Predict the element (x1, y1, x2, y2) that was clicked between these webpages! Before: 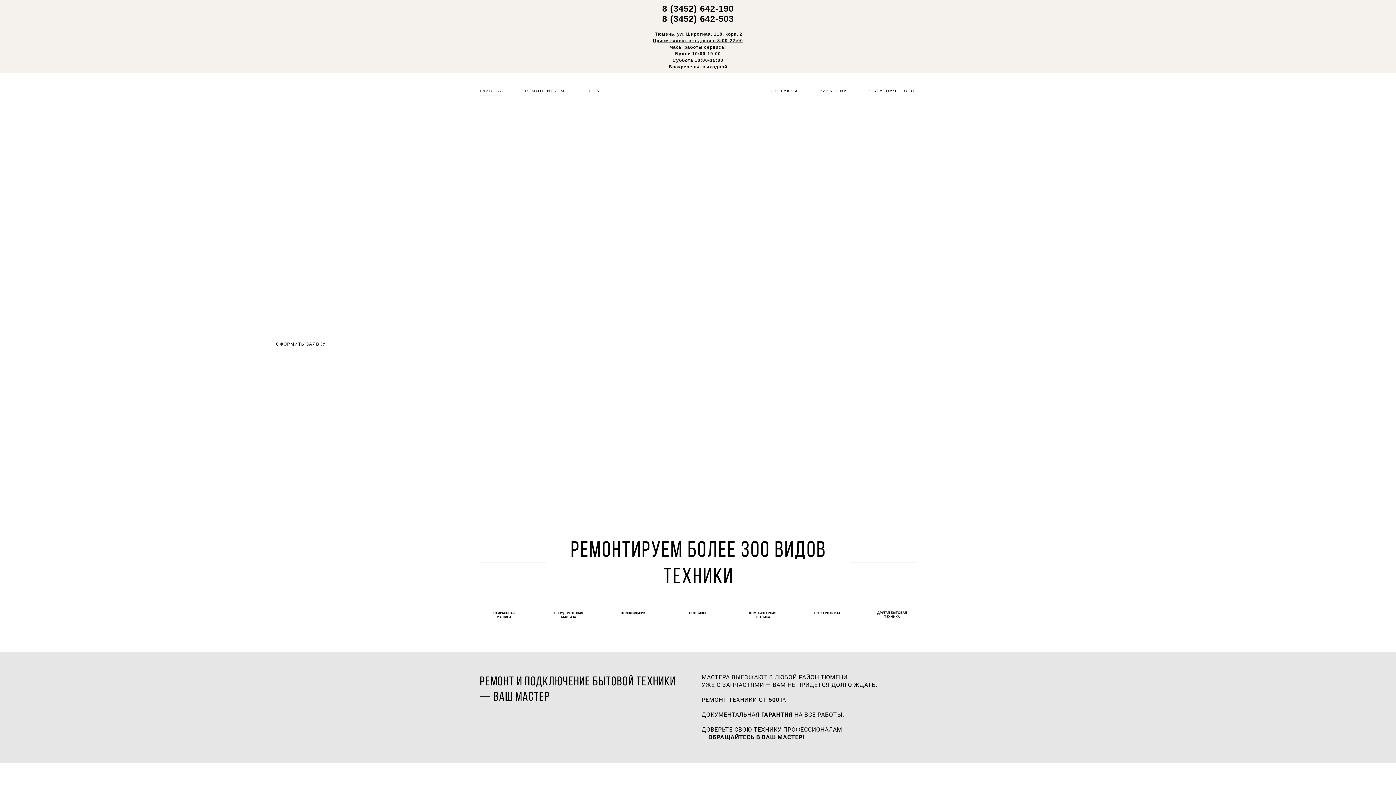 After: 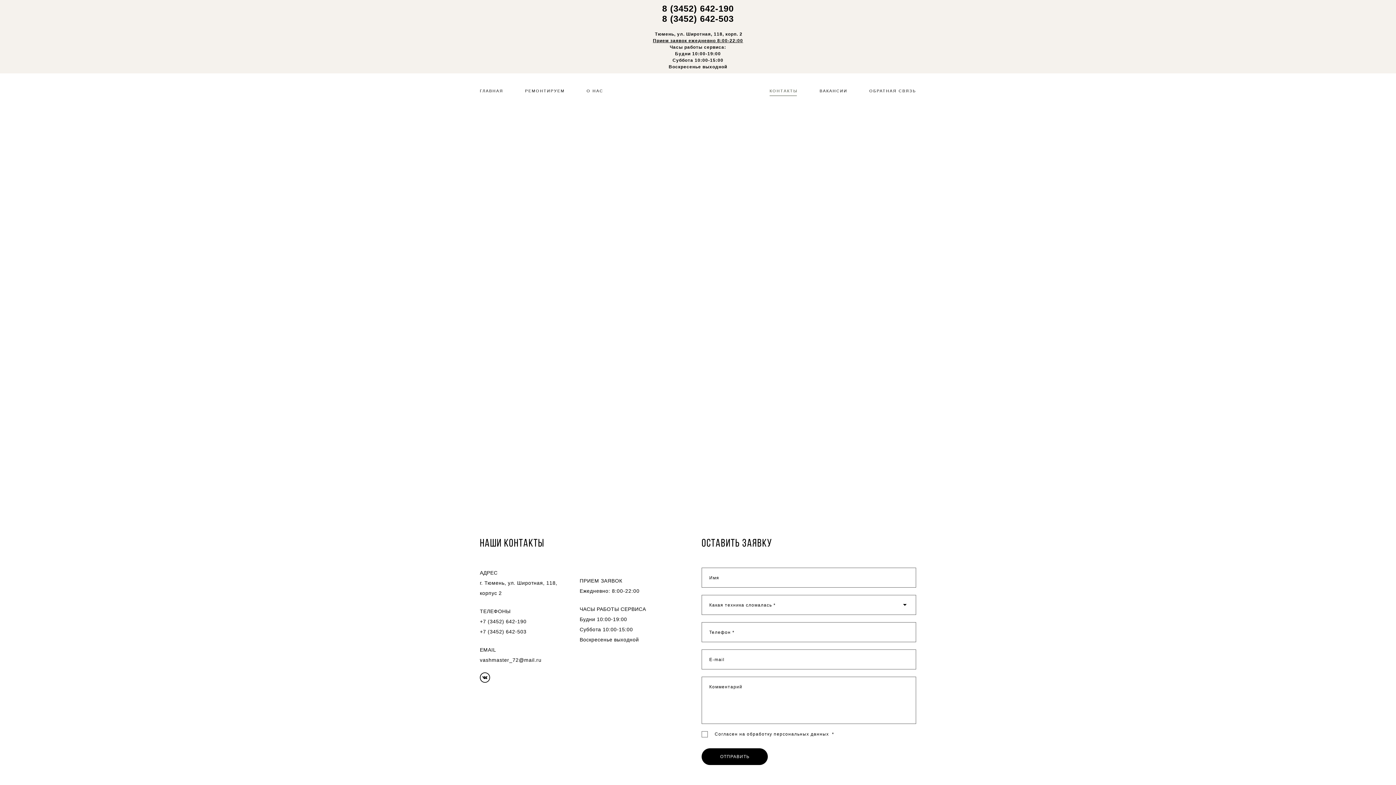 Action: bbox: (769, 88, 798, 93) label: КОНТАКТЫ